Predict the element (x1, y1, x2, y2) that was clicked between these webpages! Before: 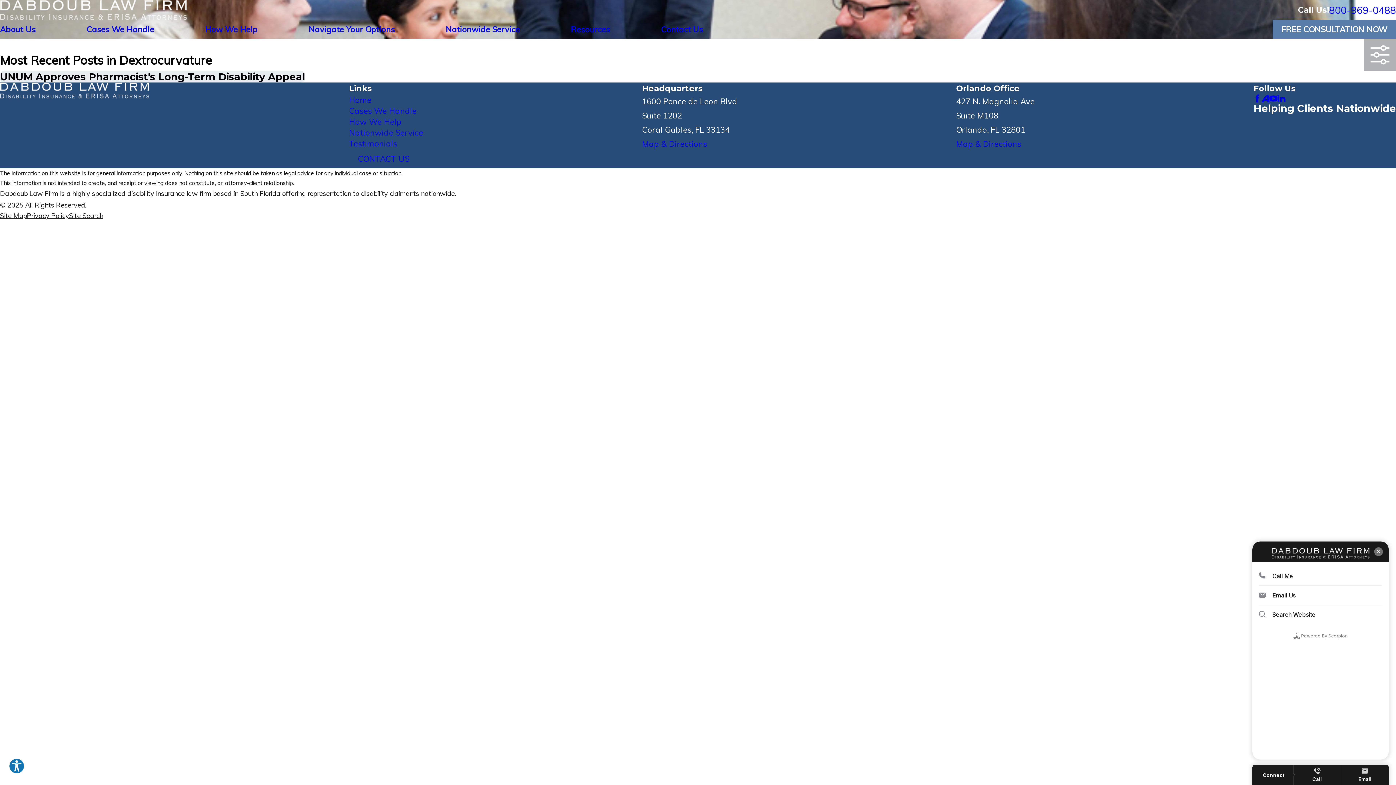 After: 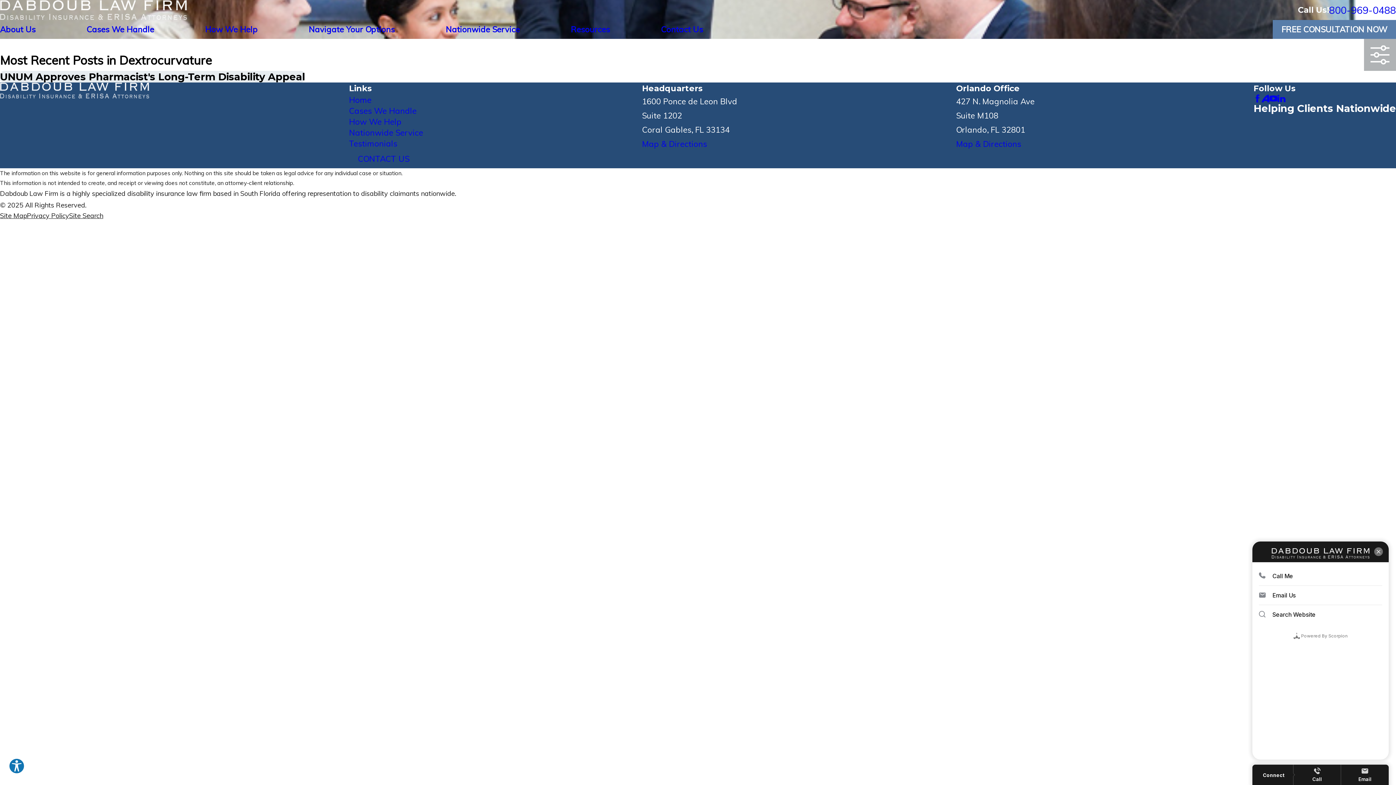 Action: bbox: (956, 139, 1021, 149) label: Map & Directions